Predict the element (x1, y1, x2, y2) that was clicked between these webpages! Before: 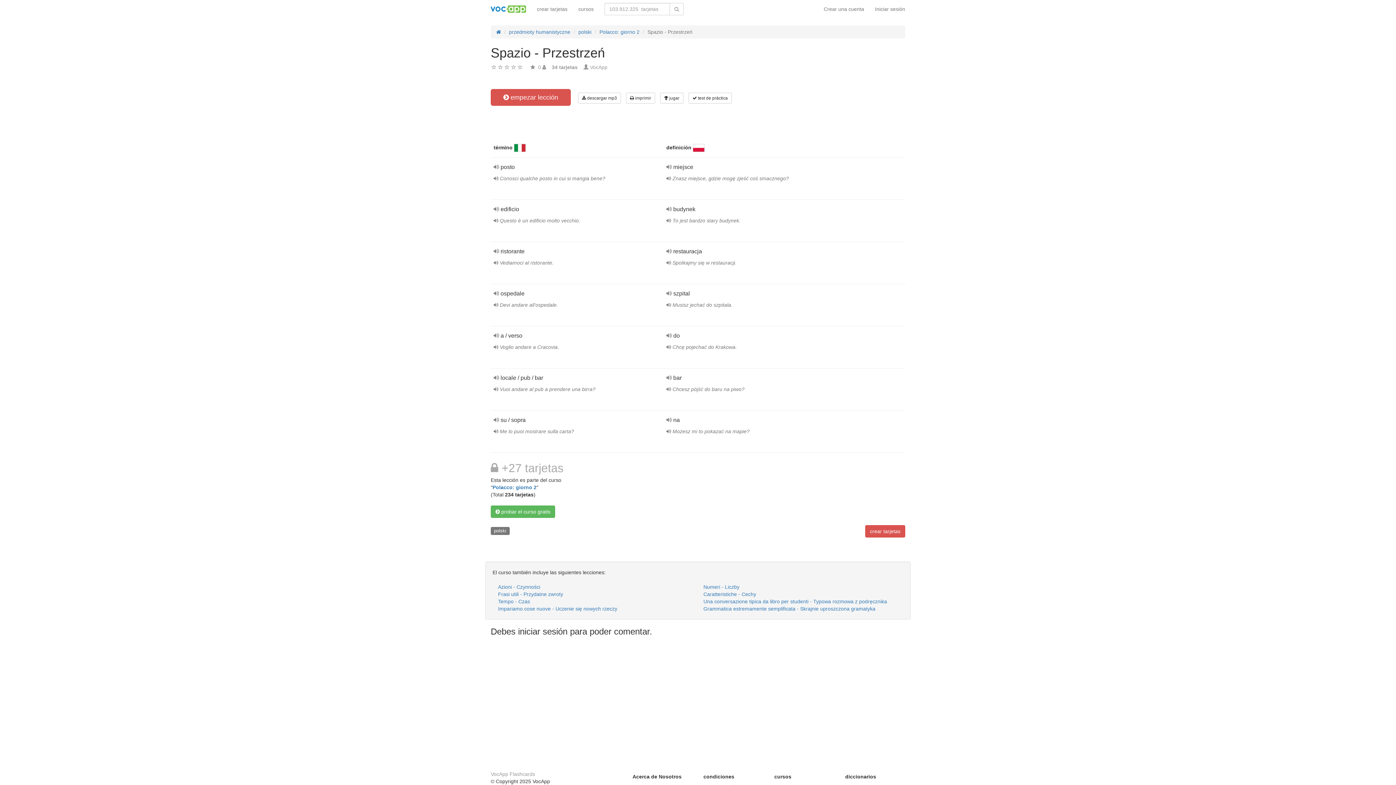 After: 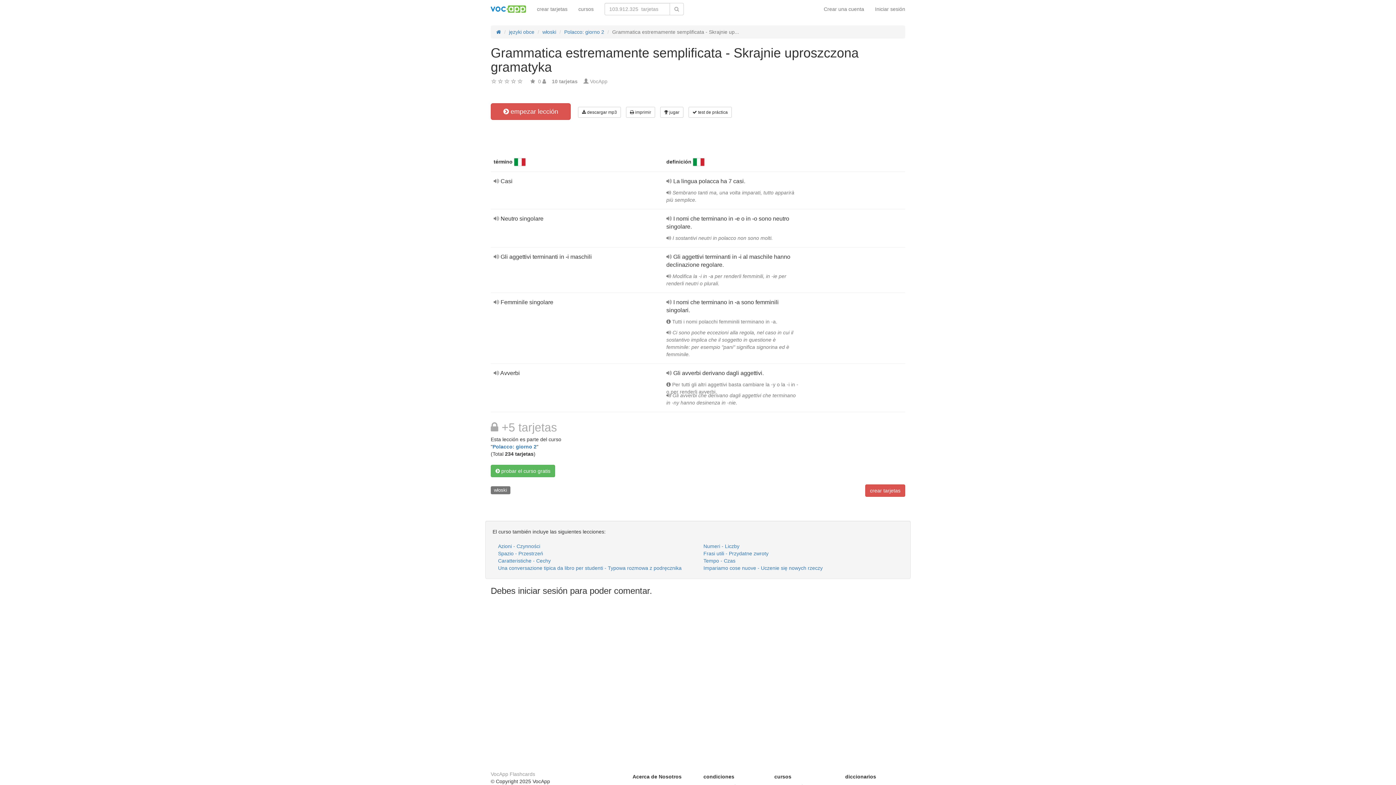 Action: label: Grammatica estremamente semplificata - Skrajnie uproszczona gramatyka bbox: (698, 605, 903, 612)